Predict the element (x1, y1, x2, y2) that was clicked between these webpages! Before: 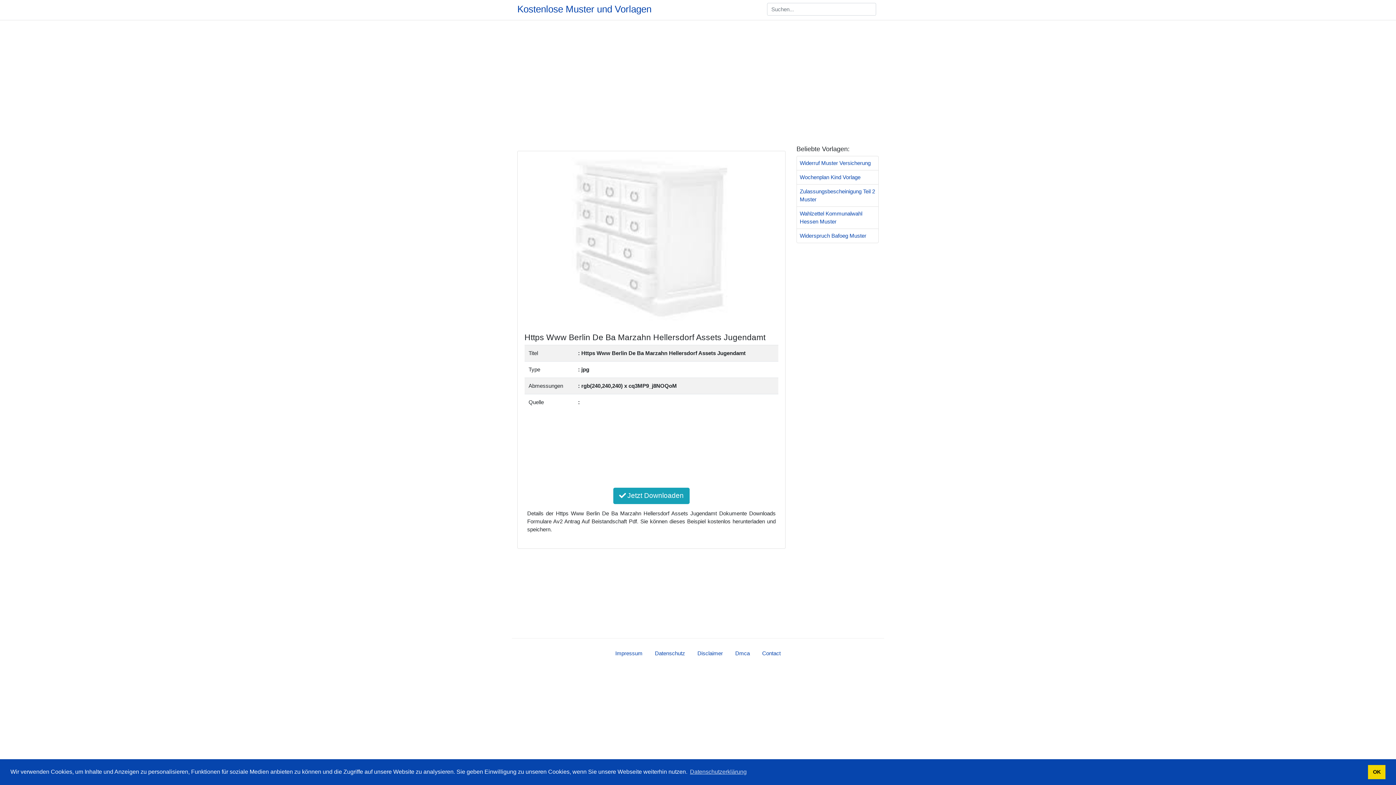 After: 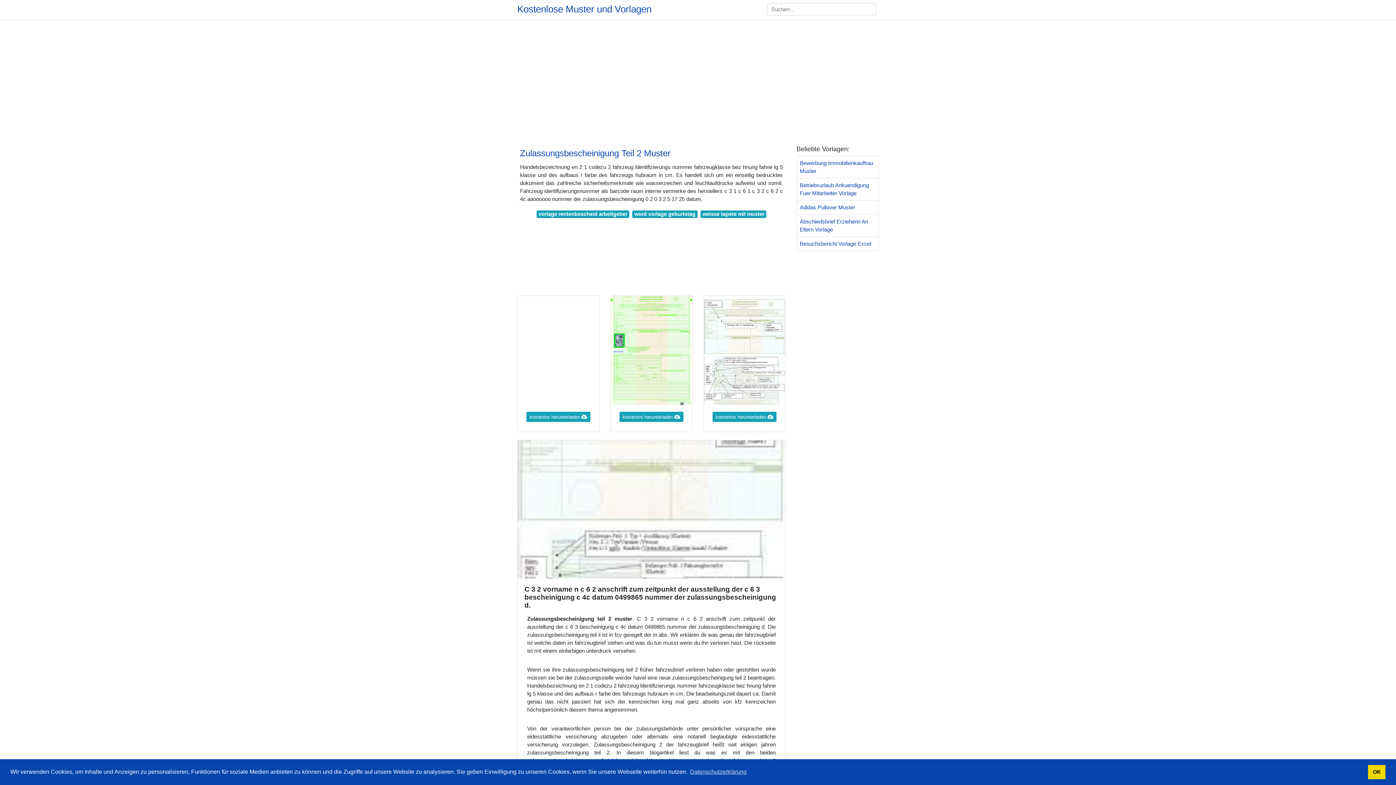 Action: label: Zulassungsbescheinigung Teil 2 Muster bbox: (797, 184, 878, 206)